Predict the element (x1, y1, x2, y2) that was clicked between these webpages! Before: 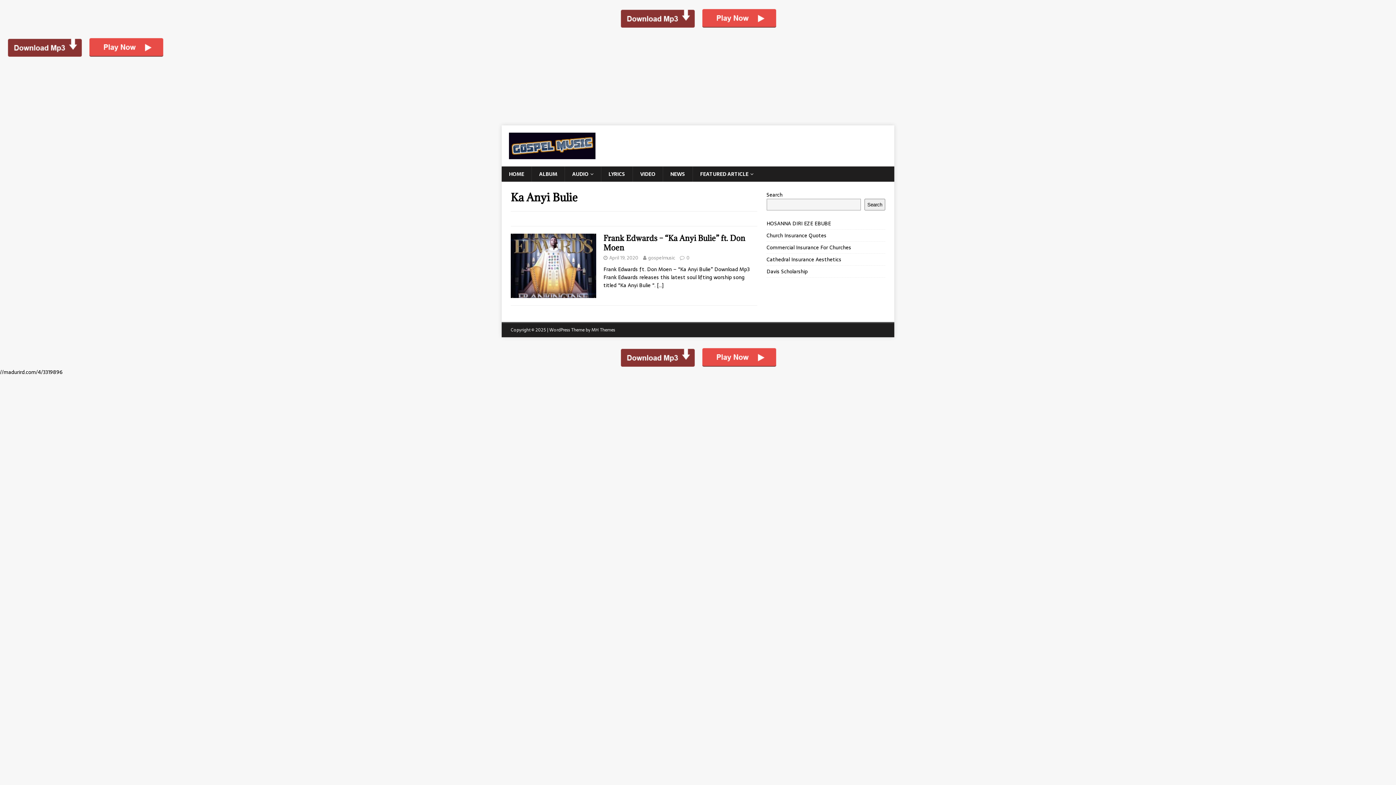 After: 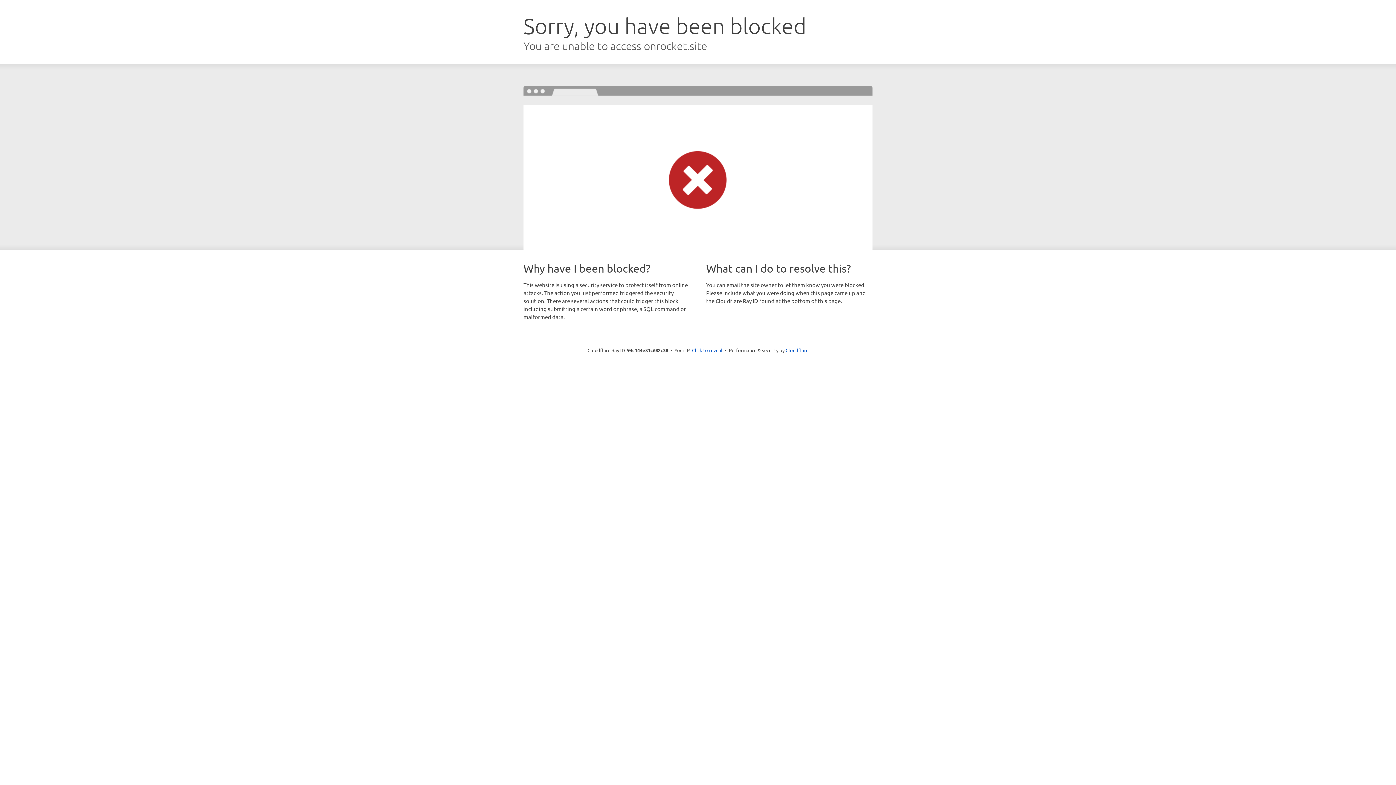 Action: bbox: (591, 326, 615, 333) label: MH Themes